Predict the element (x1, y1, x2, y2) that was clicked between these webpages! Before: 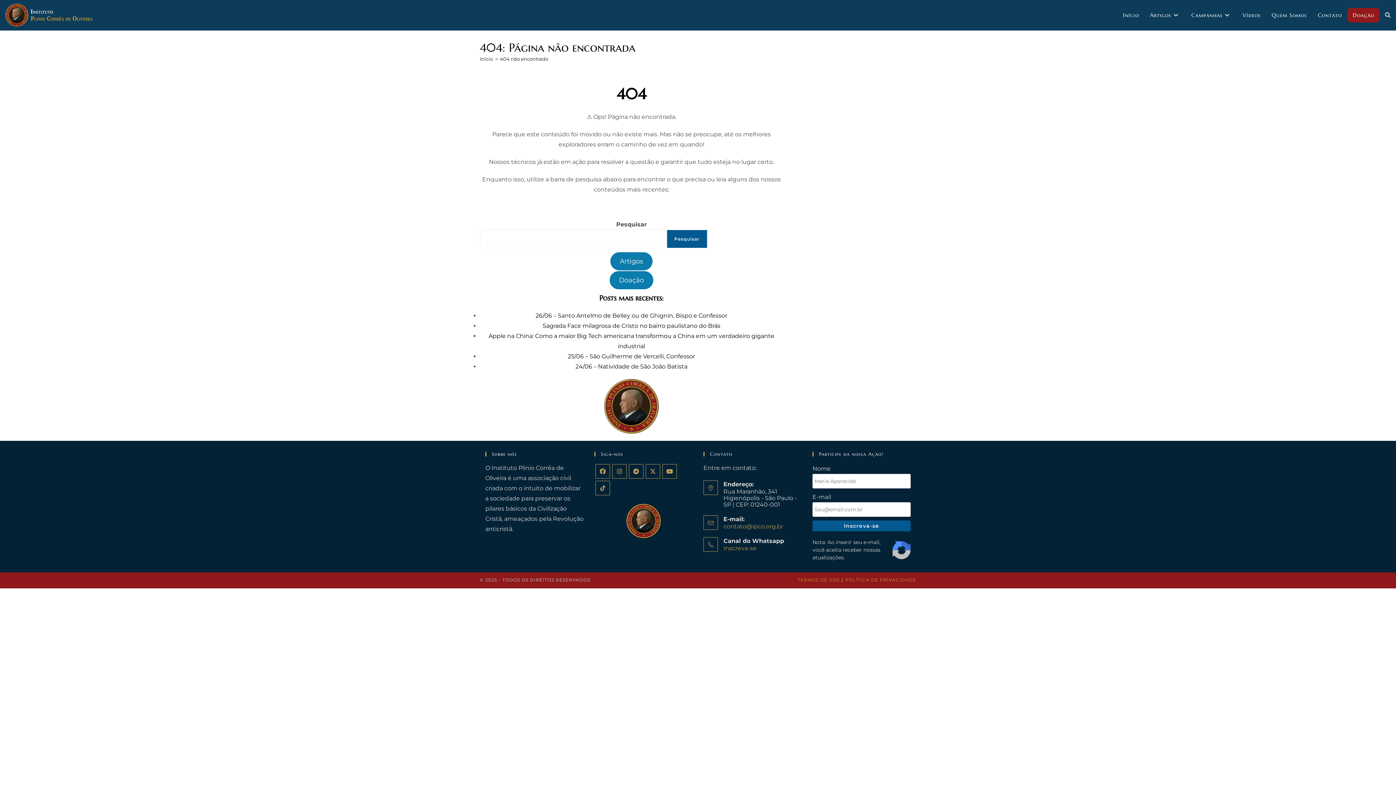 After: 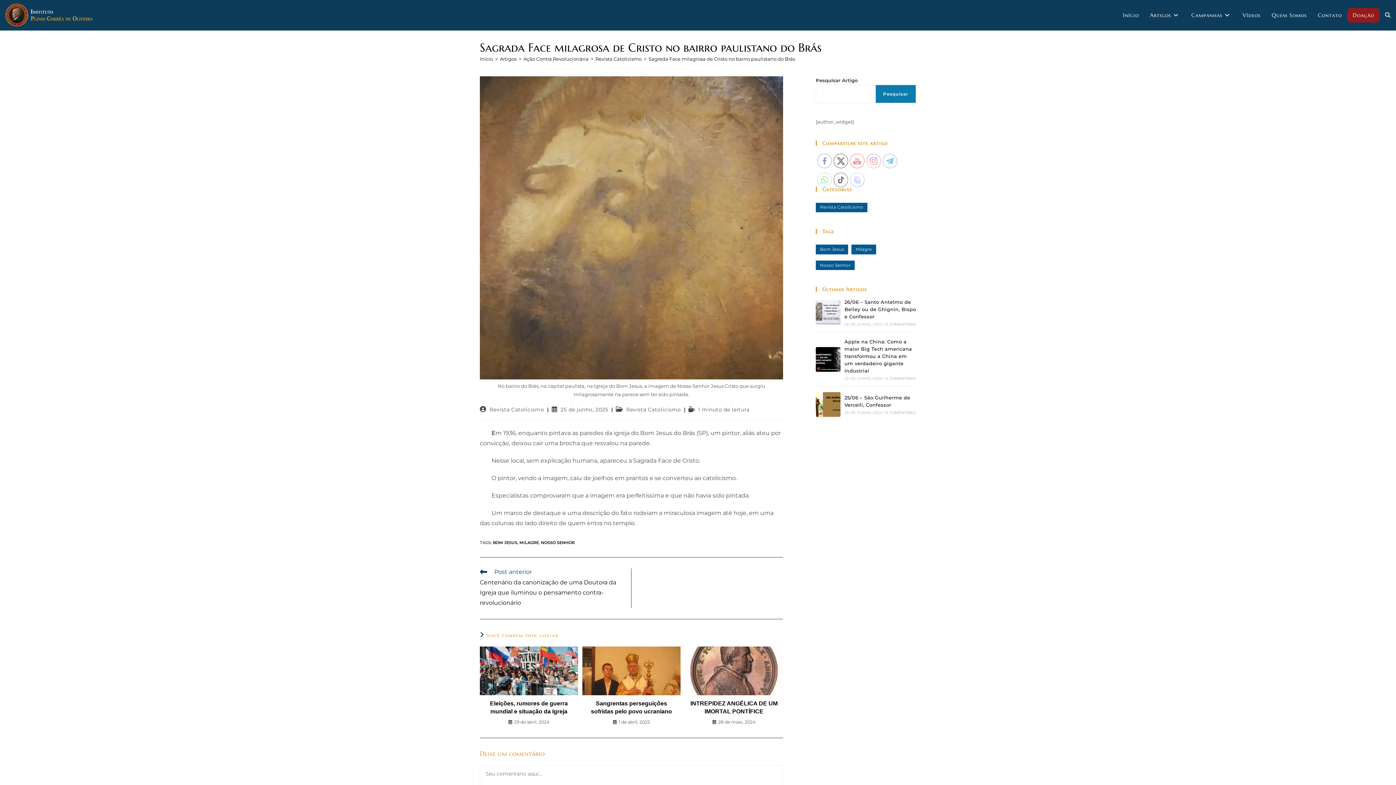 Action: label: Sagrada Face milagrosa de Cristo no bairro paulistano do Brás bbox: (542, 322, 720, 329)